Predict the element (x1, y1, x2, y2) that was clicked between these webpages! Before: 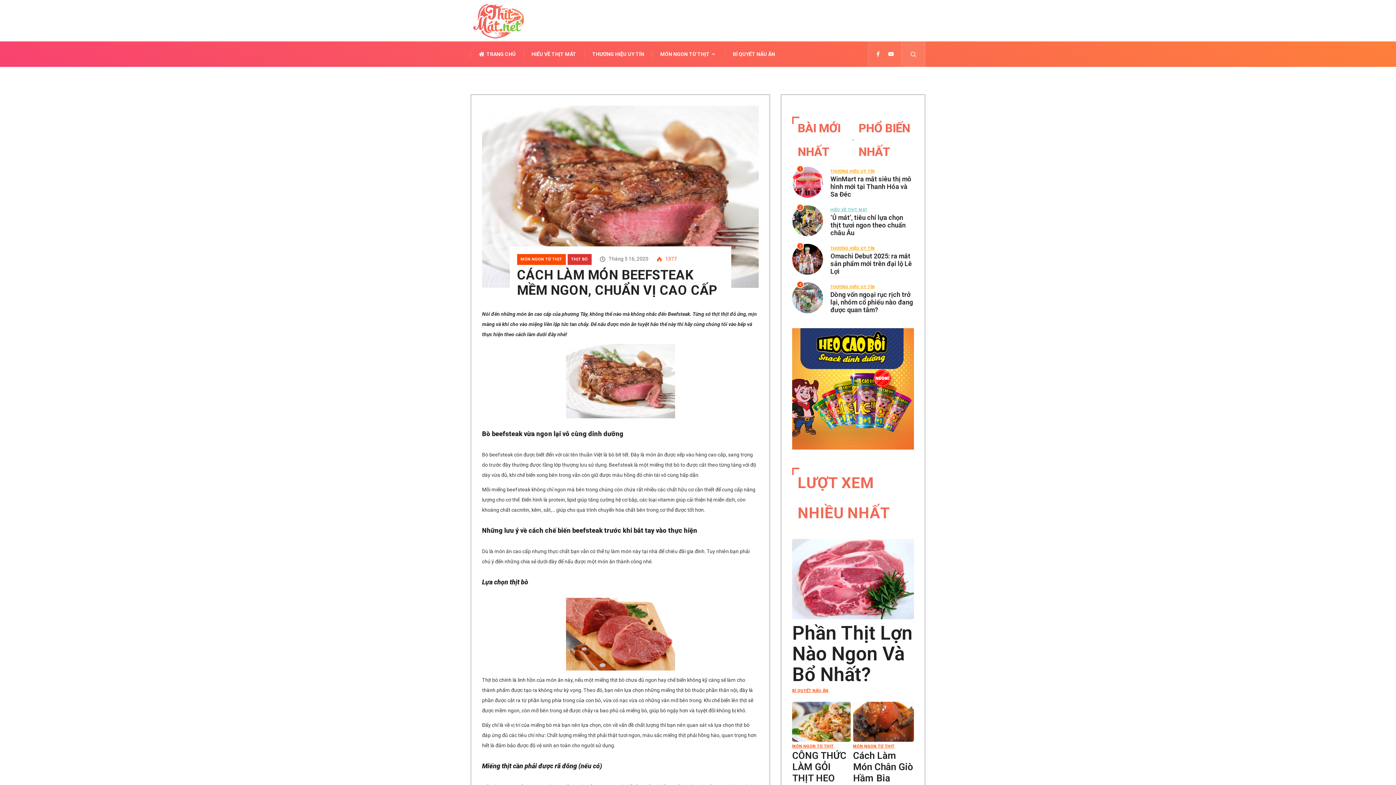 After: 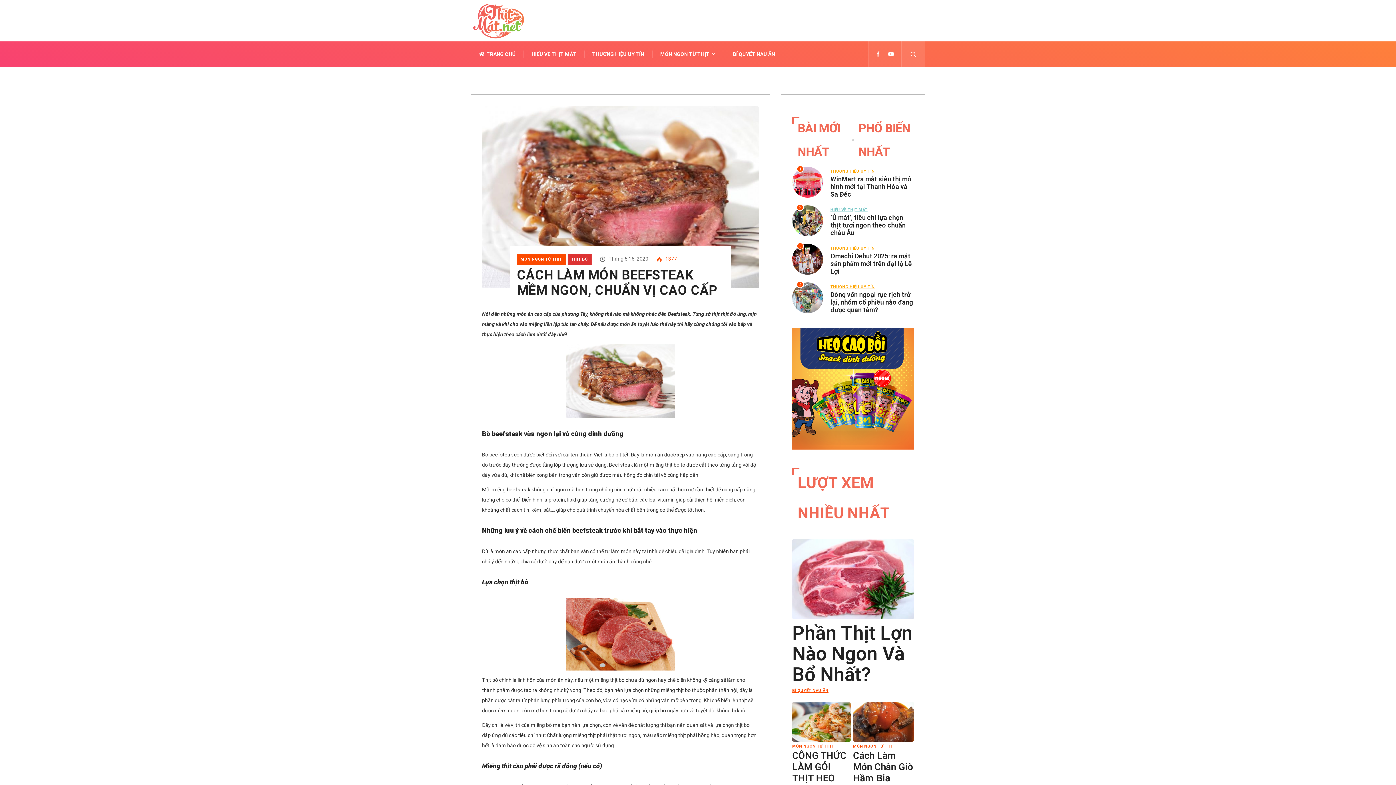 Action: bbox: (876, 51, 880, 56)